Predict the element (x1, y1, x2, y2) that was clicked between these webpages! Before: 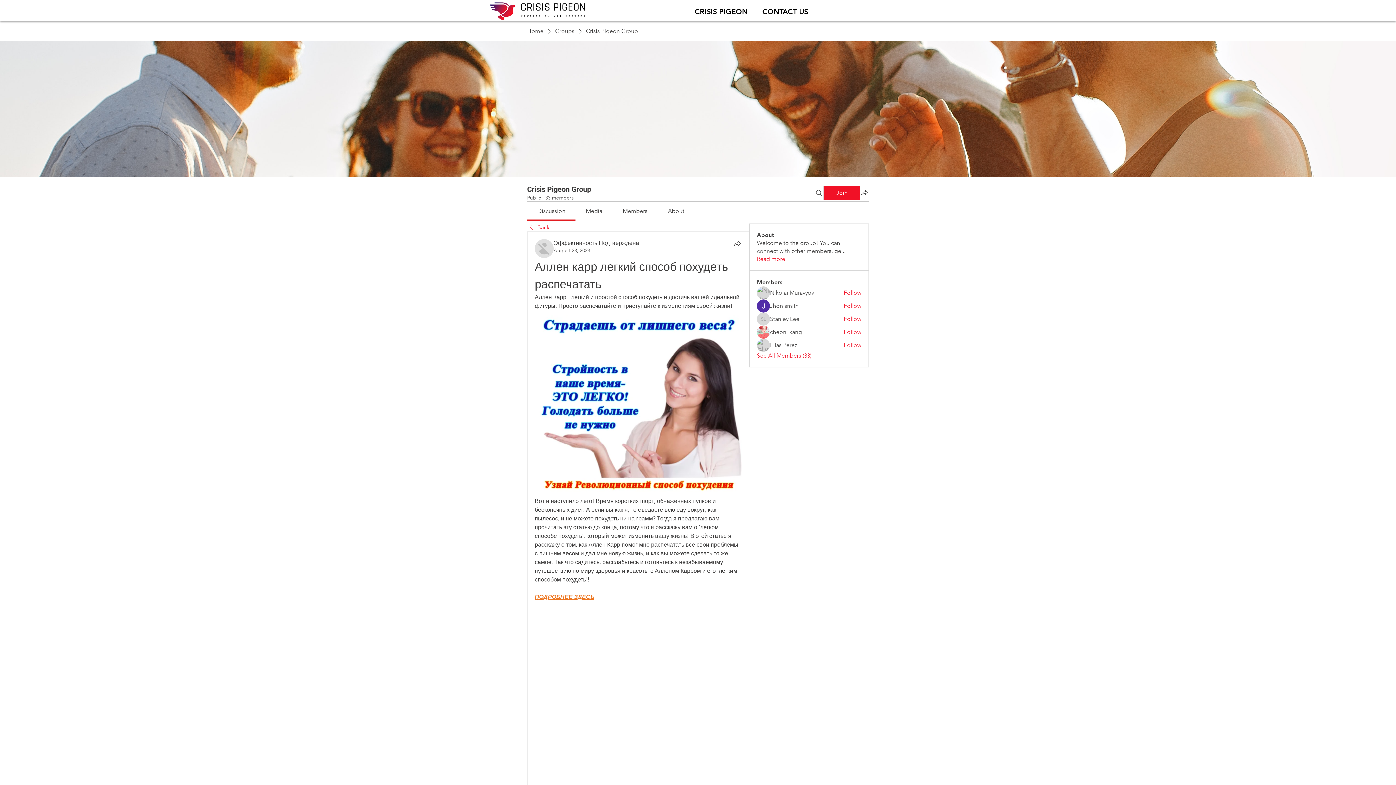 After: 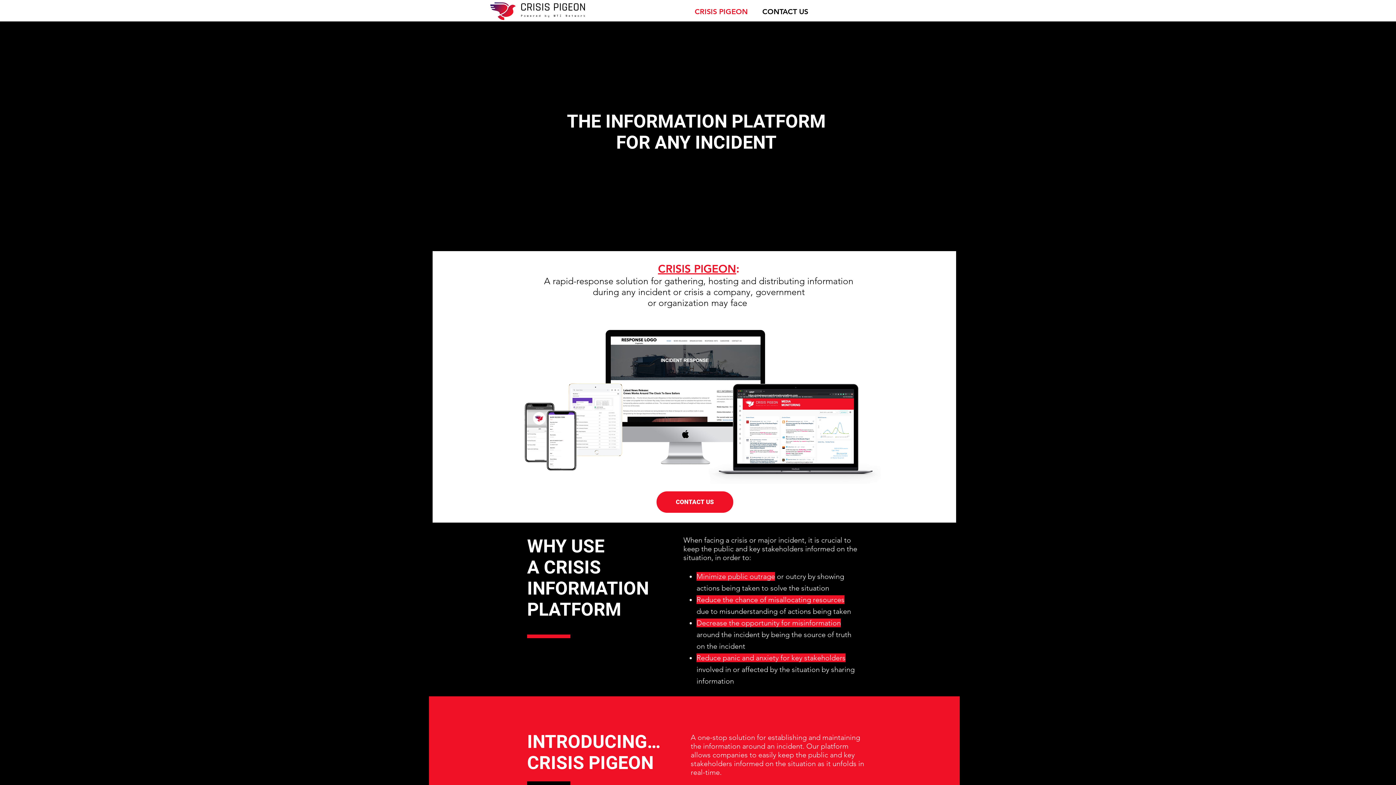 Action: bbox: (487, 1, 589, 21)